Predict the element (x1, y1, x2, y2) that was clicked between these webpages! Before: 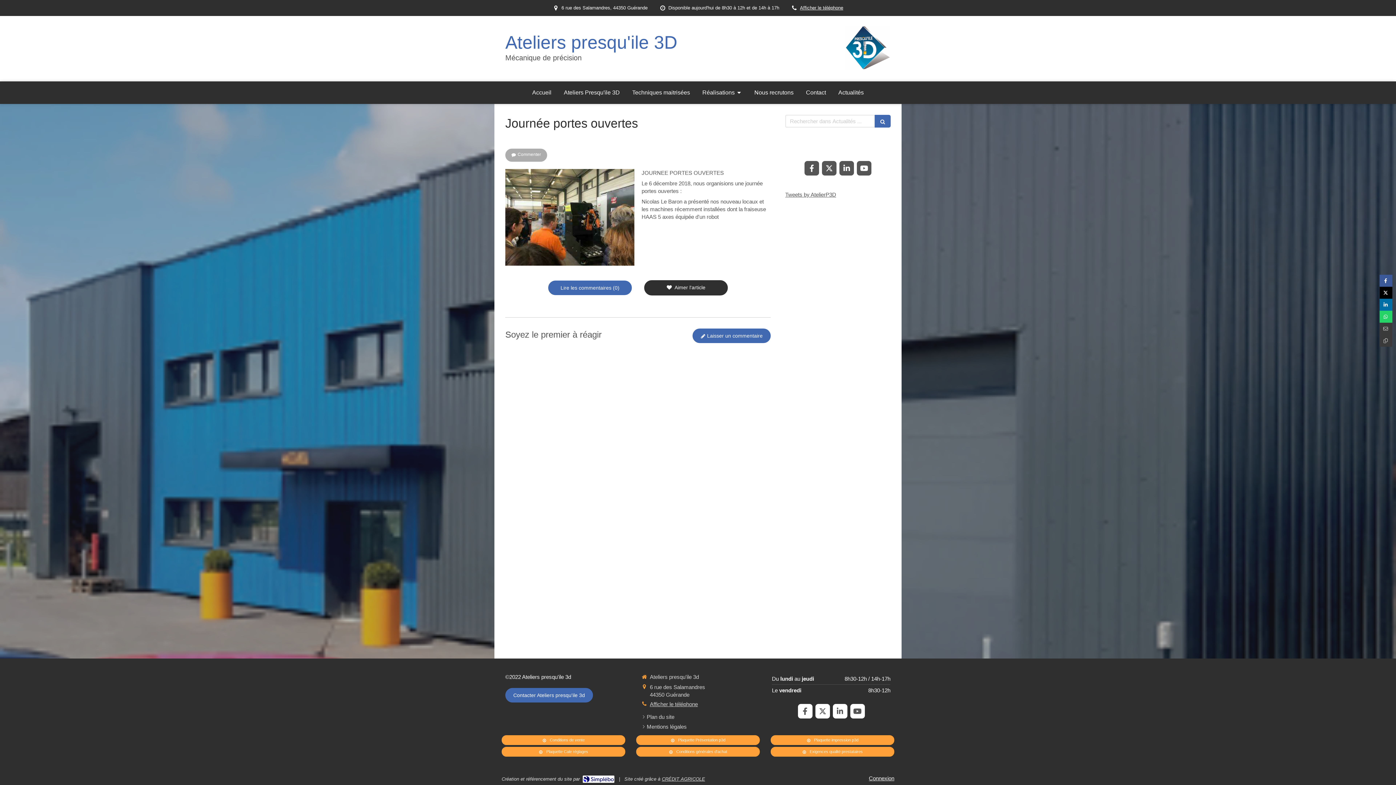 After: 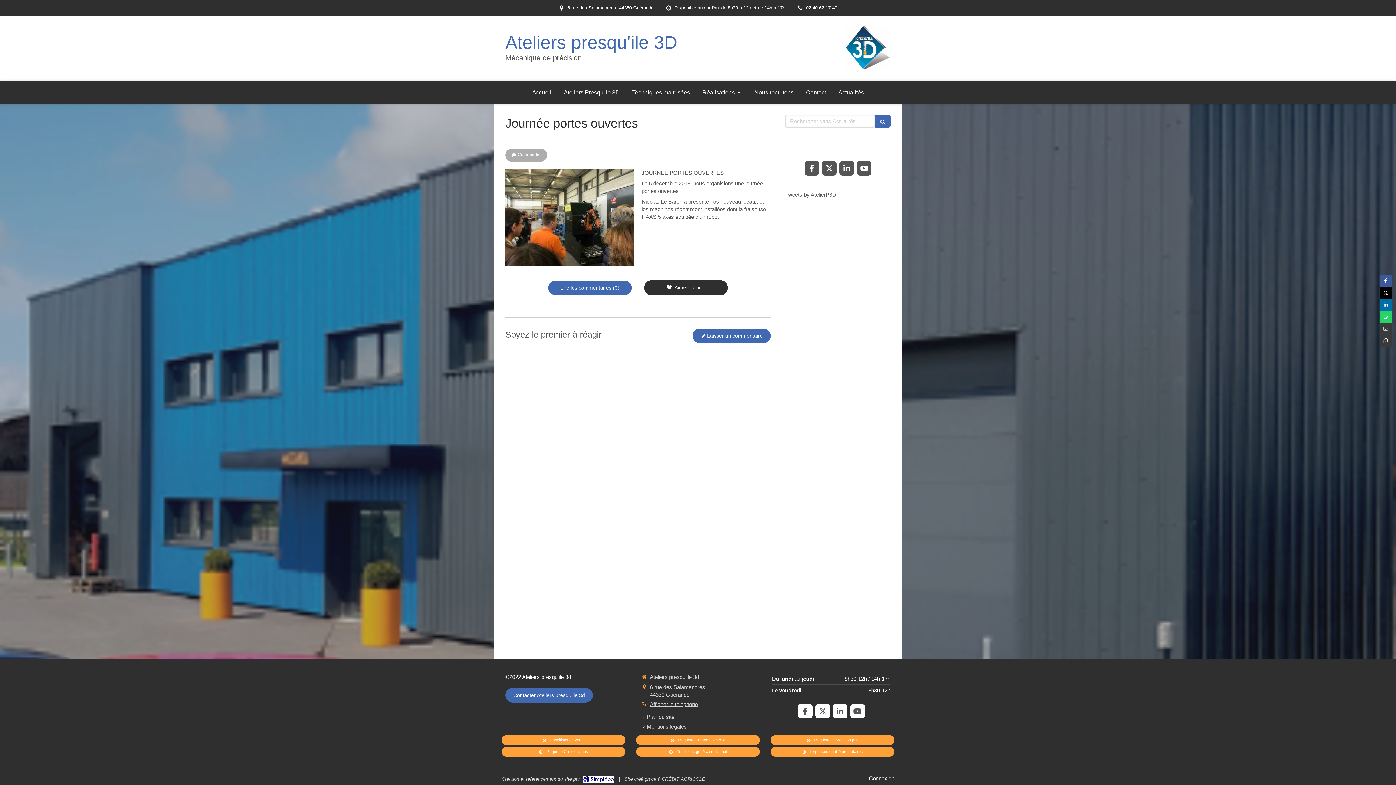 Action: bbox: (800, 0, 843, 16) label: Afficher le téléphone